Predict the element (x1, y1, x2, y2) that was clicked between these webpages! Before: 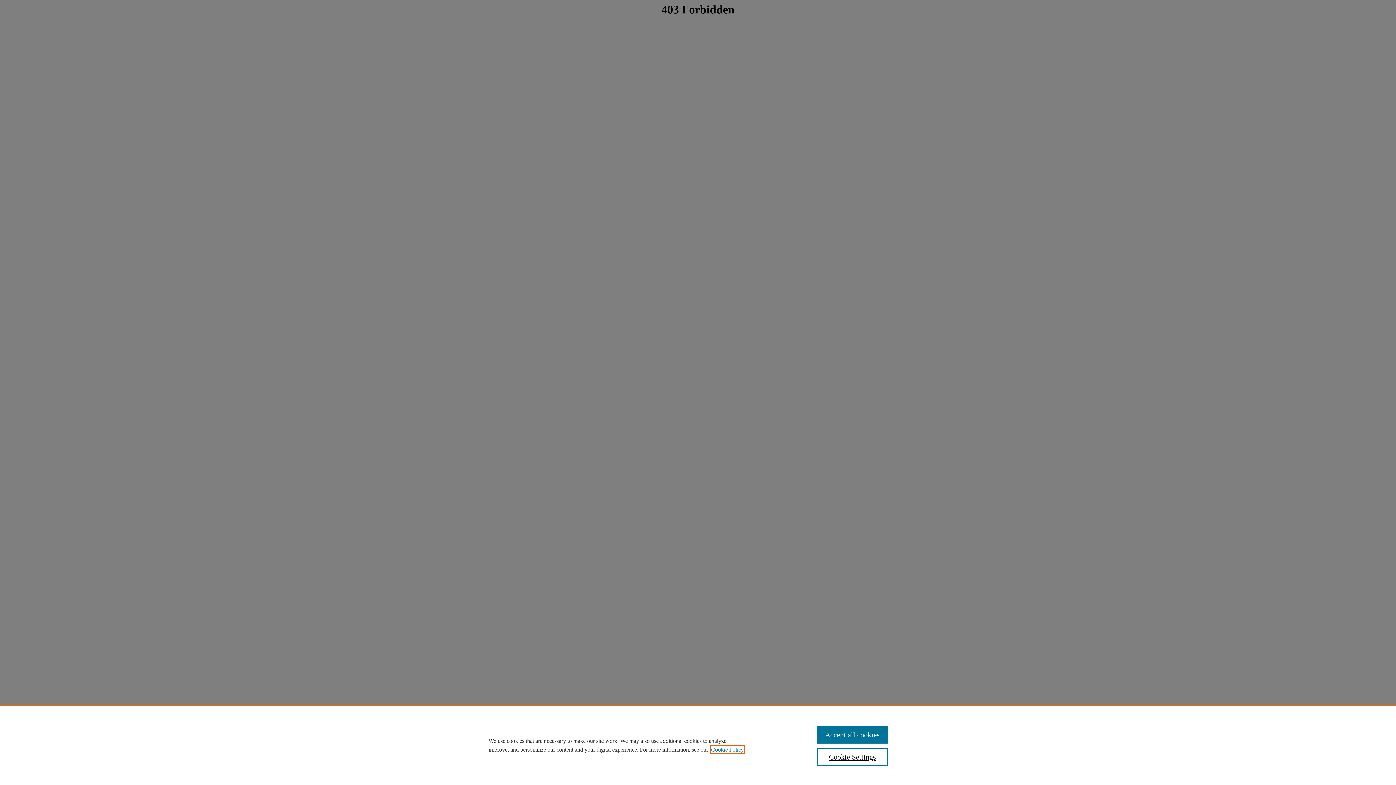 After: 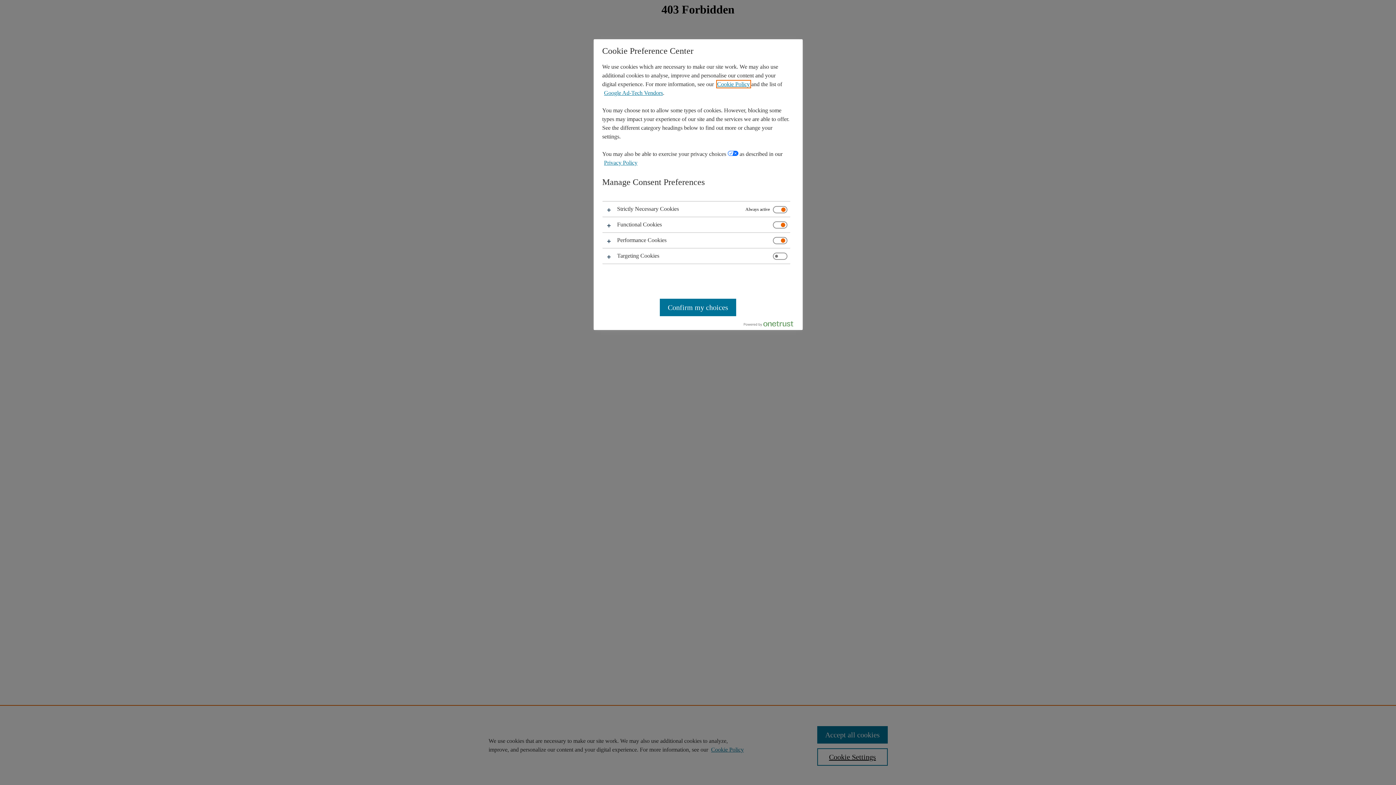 Action: label: Cookie Settings bbox: (817, 748, 887, 766)